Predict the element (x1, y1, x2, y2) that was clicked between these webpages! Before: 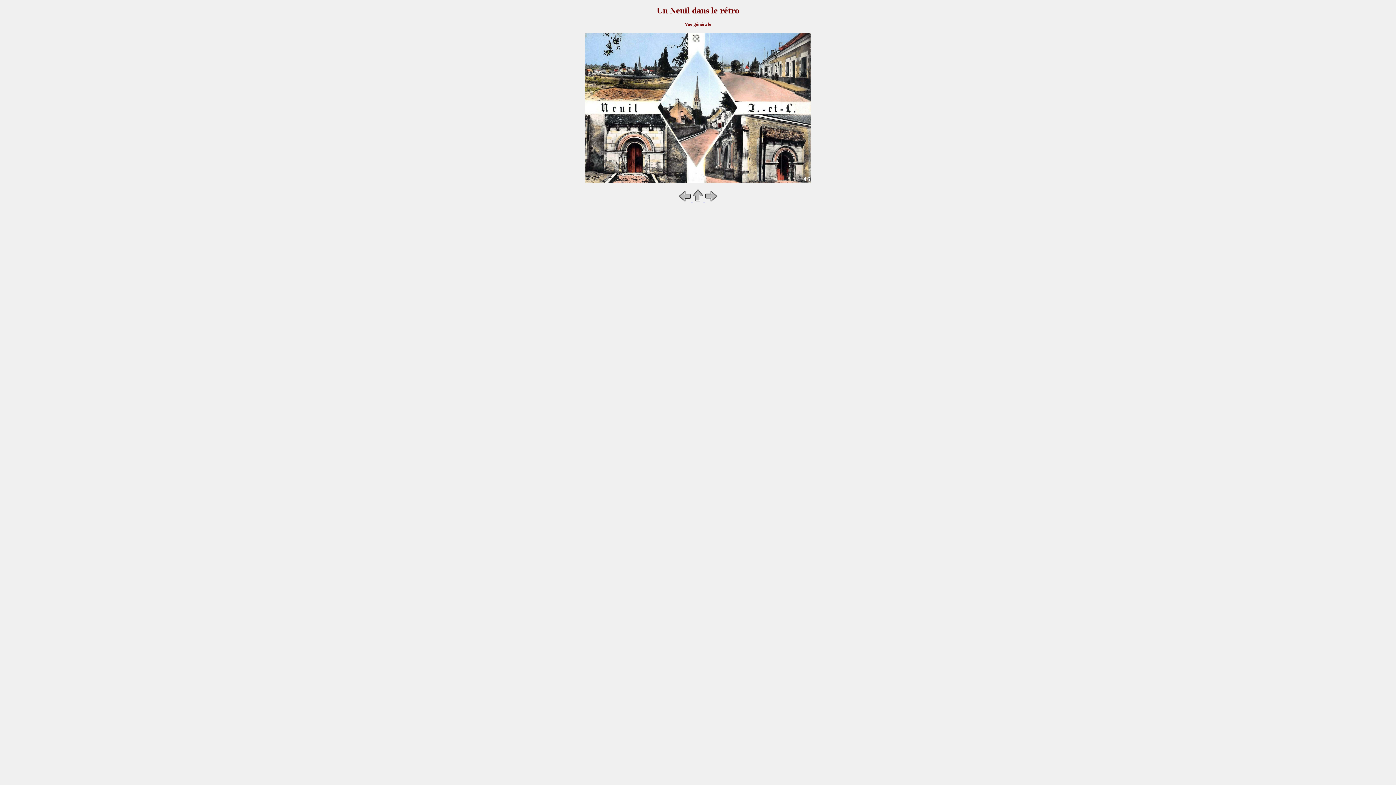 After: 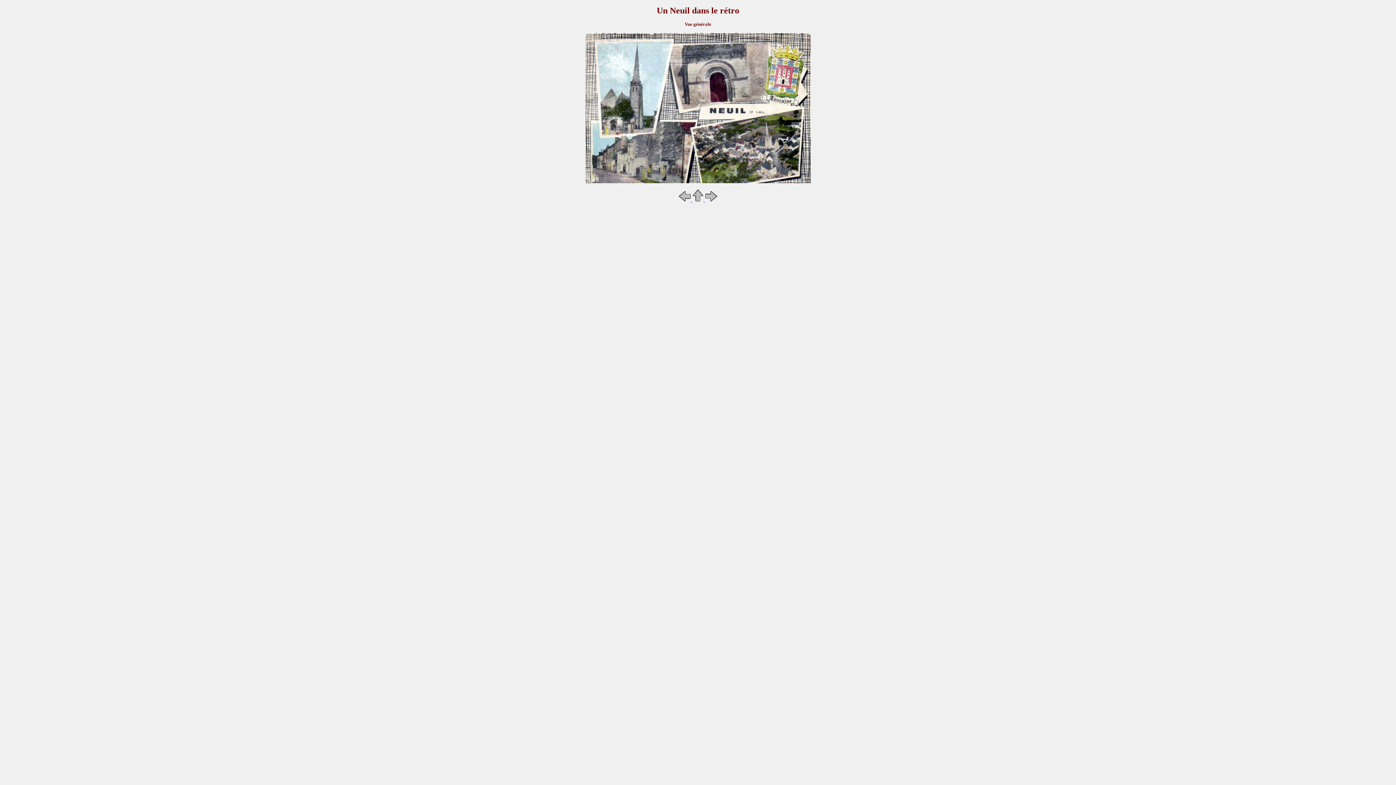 Action: bbox: (678, 196, 691, 202)